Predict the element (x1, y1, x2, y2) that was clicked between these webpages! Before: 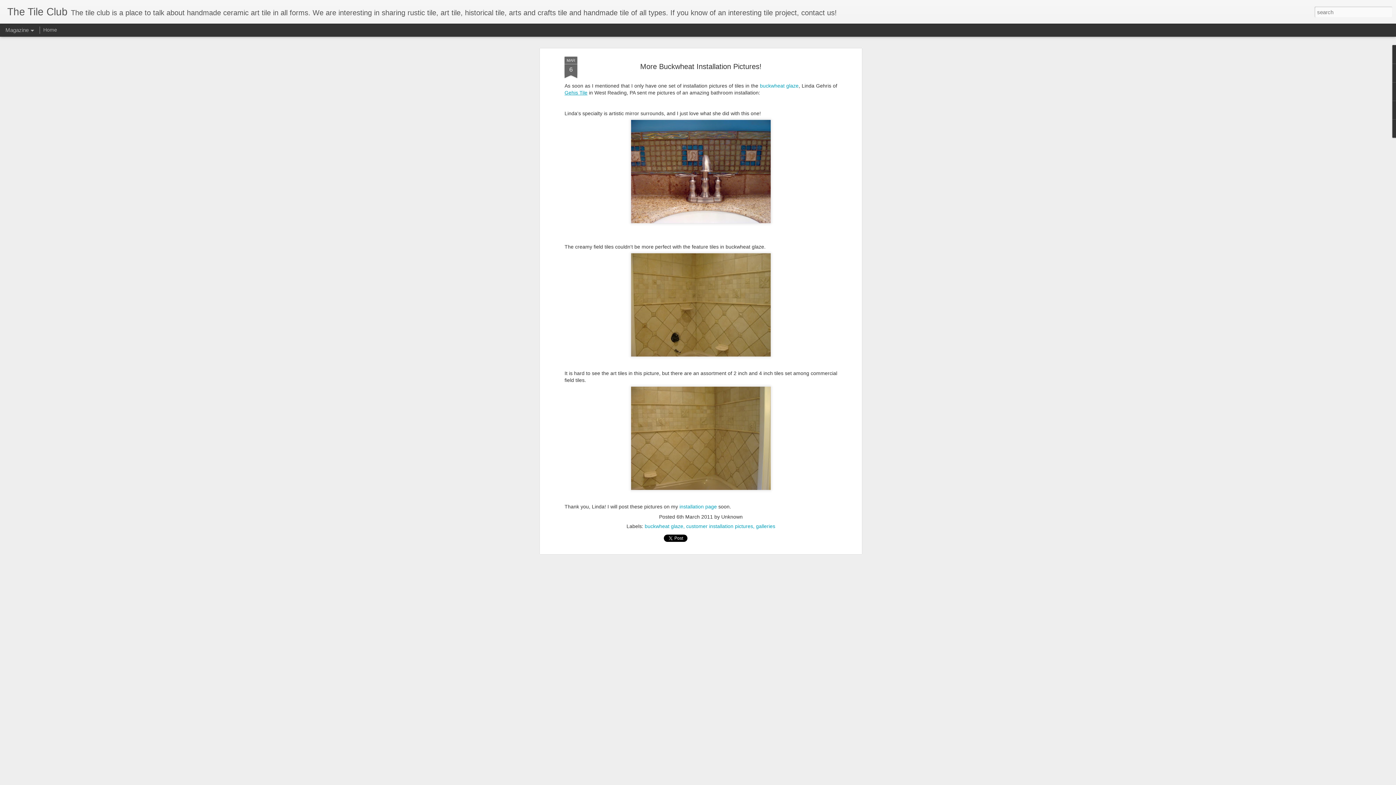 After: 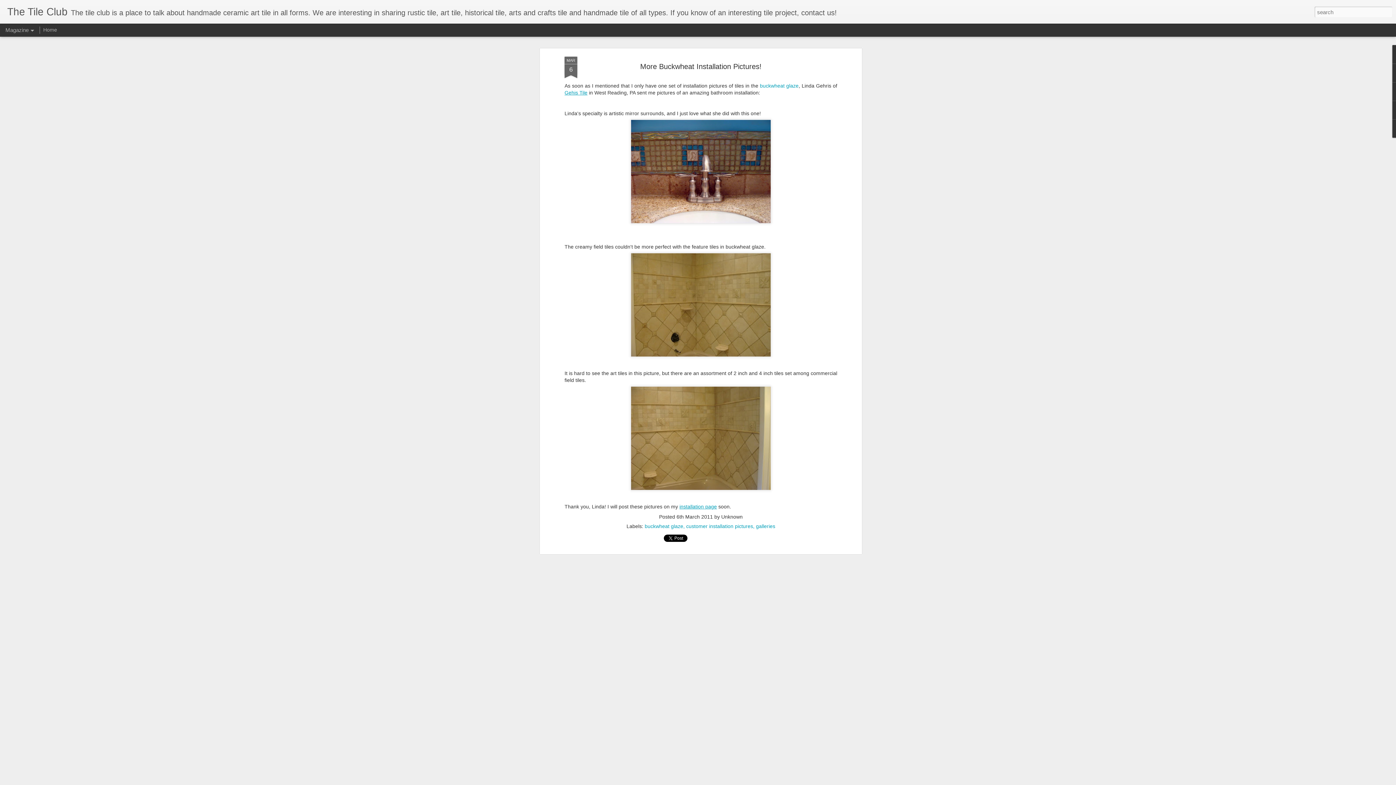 Action: label: installation page bbox: (679, 504, 717, 509)